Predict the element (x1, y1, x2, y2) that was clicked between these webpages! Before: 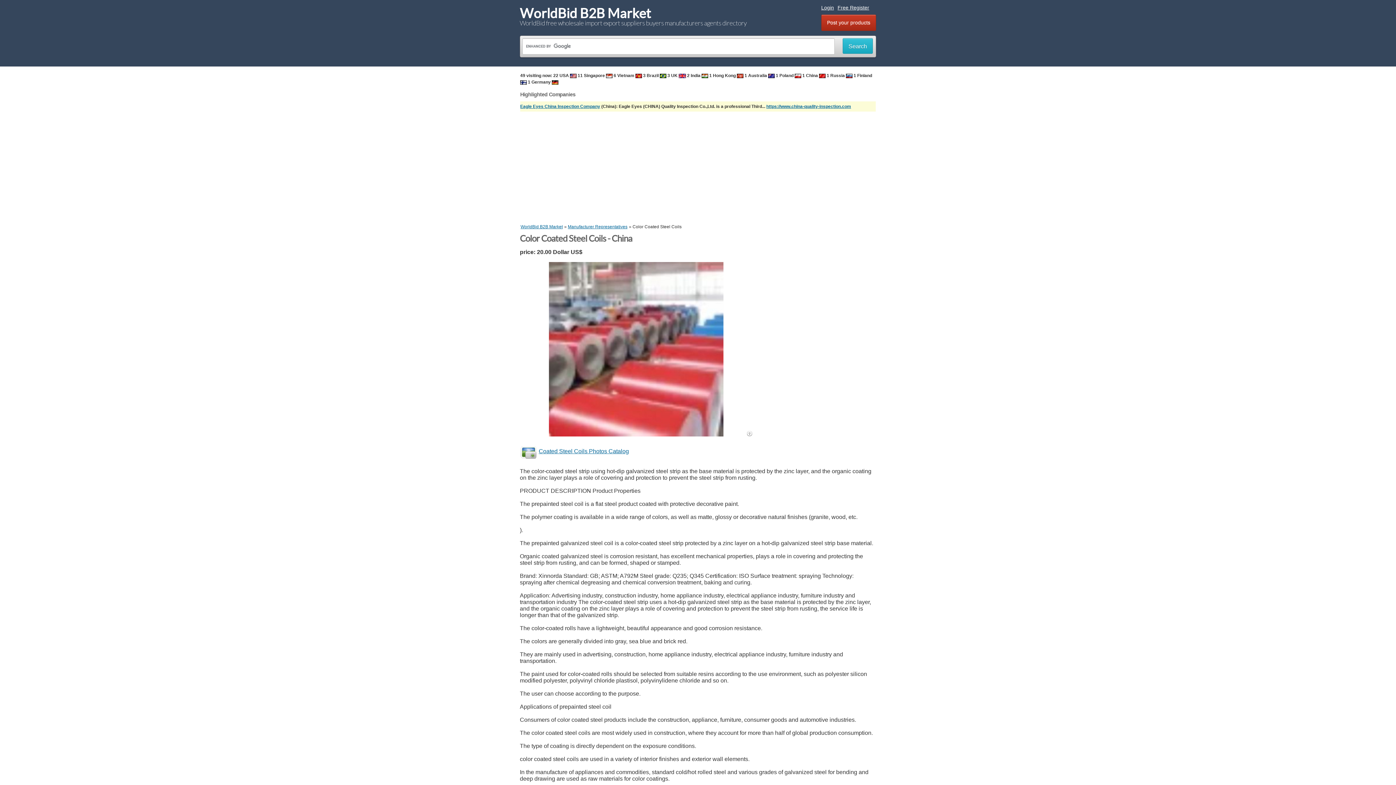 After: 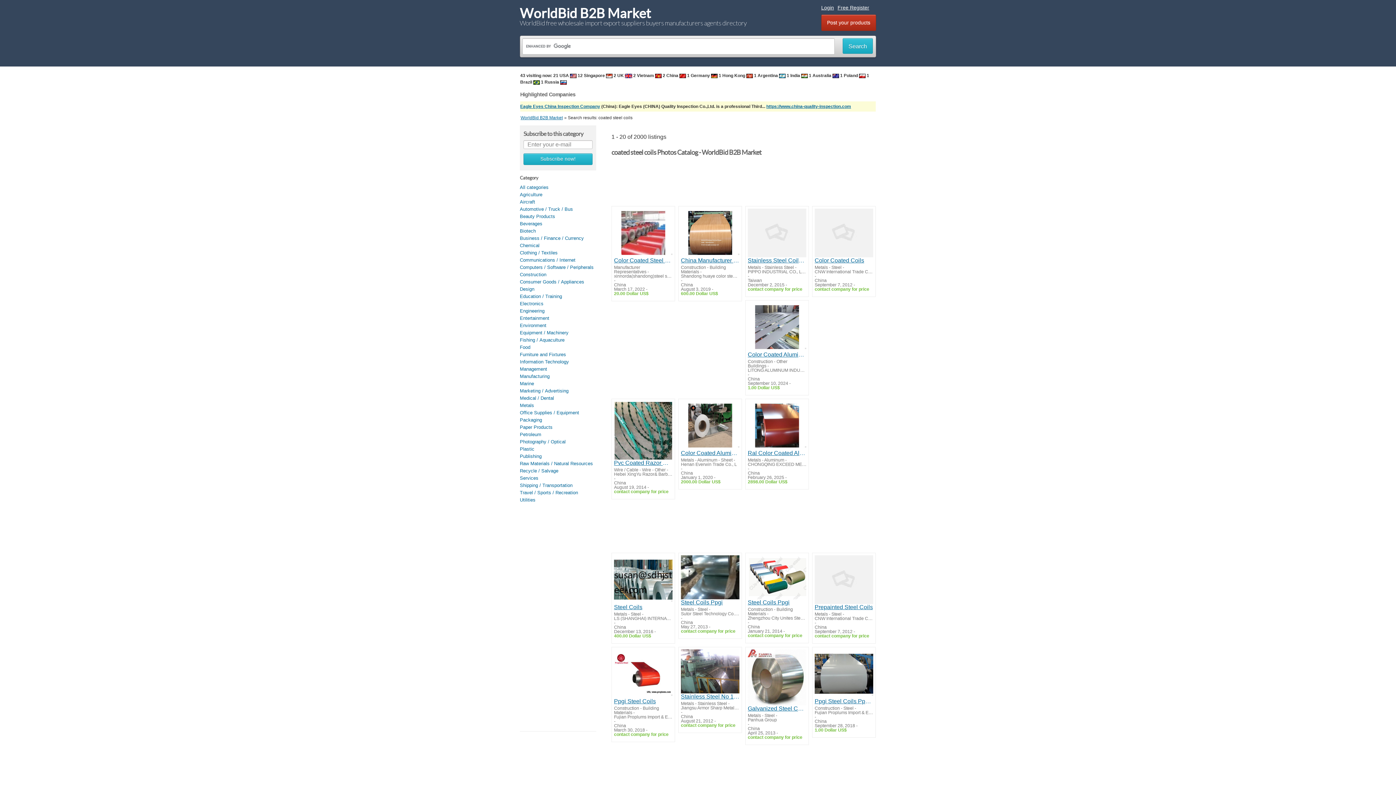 Action: bbox: (520, 345, 752, 352)